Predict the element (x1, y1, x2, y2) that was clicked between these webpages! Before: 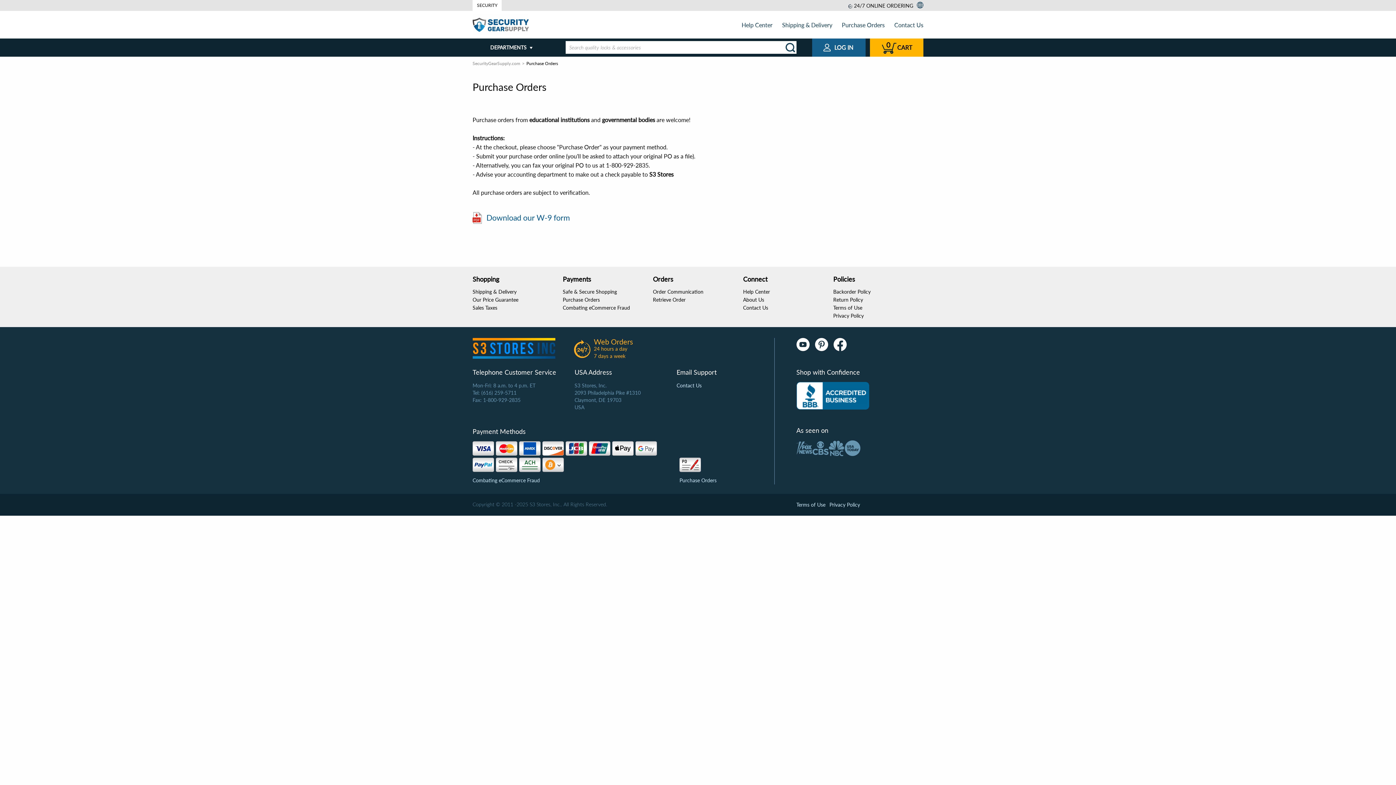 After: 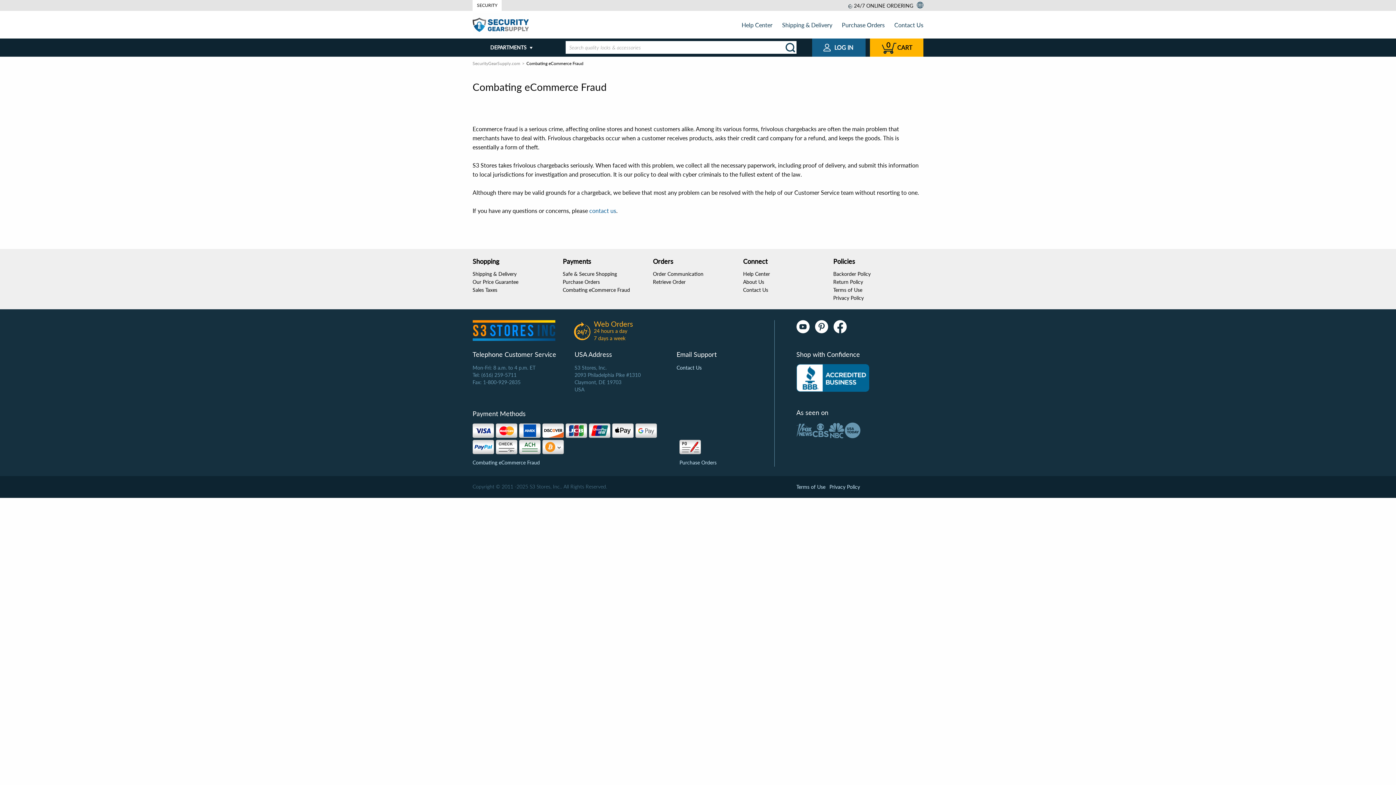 Action: label: Combating eCommerce Fraud bbox: (562, 304, 630, 310)